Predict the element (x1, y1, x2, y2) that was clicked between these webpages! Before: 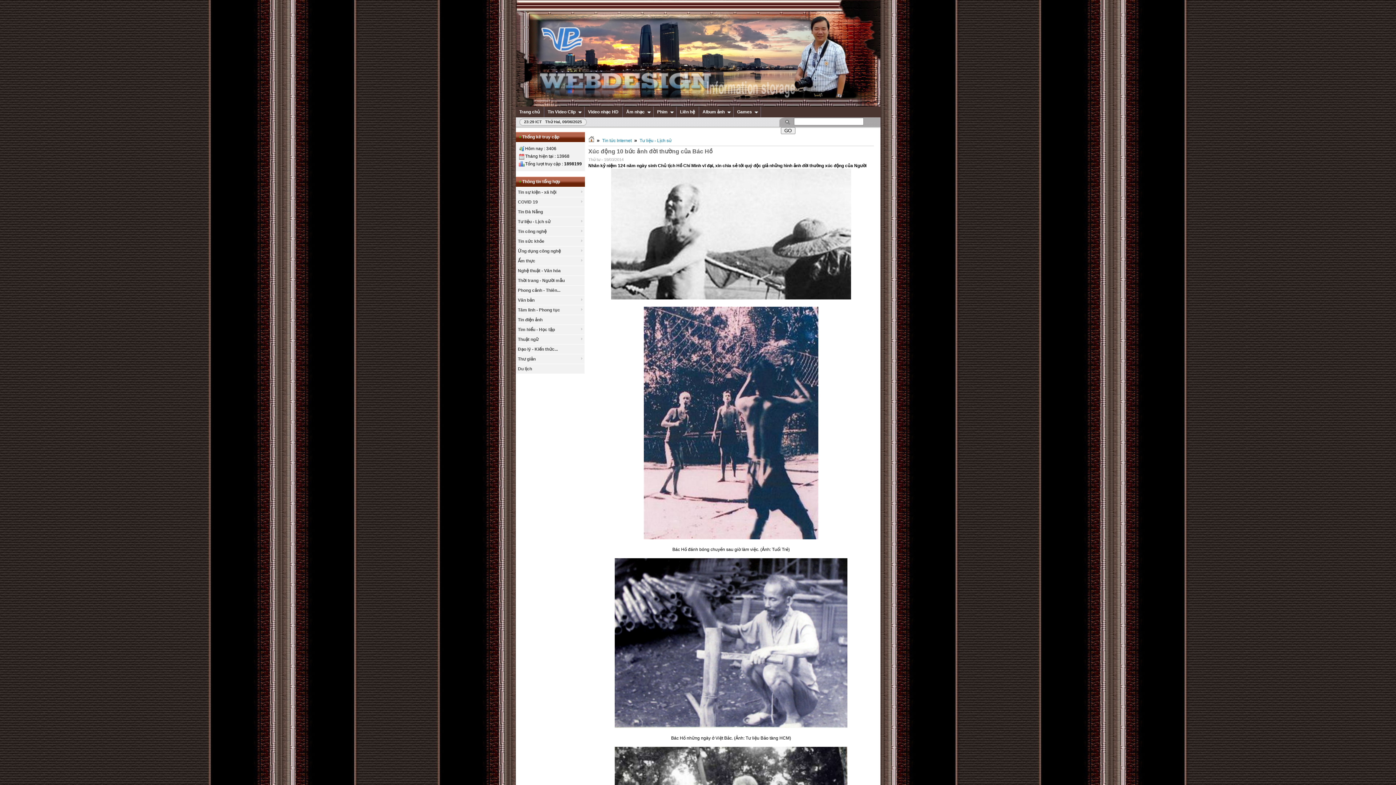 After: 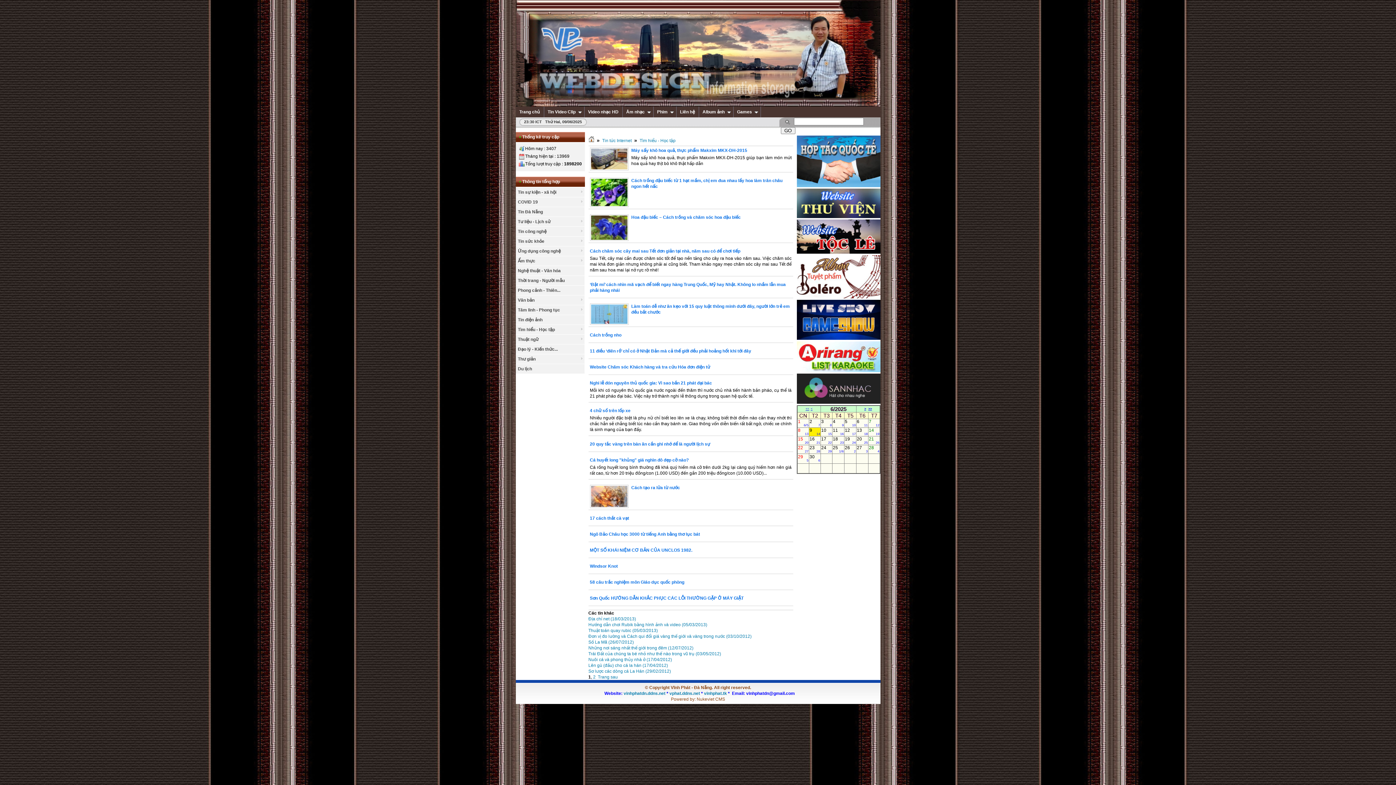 Action: label: Tìm hiểu - Học tập bbox: (515, 325, 584, 335)